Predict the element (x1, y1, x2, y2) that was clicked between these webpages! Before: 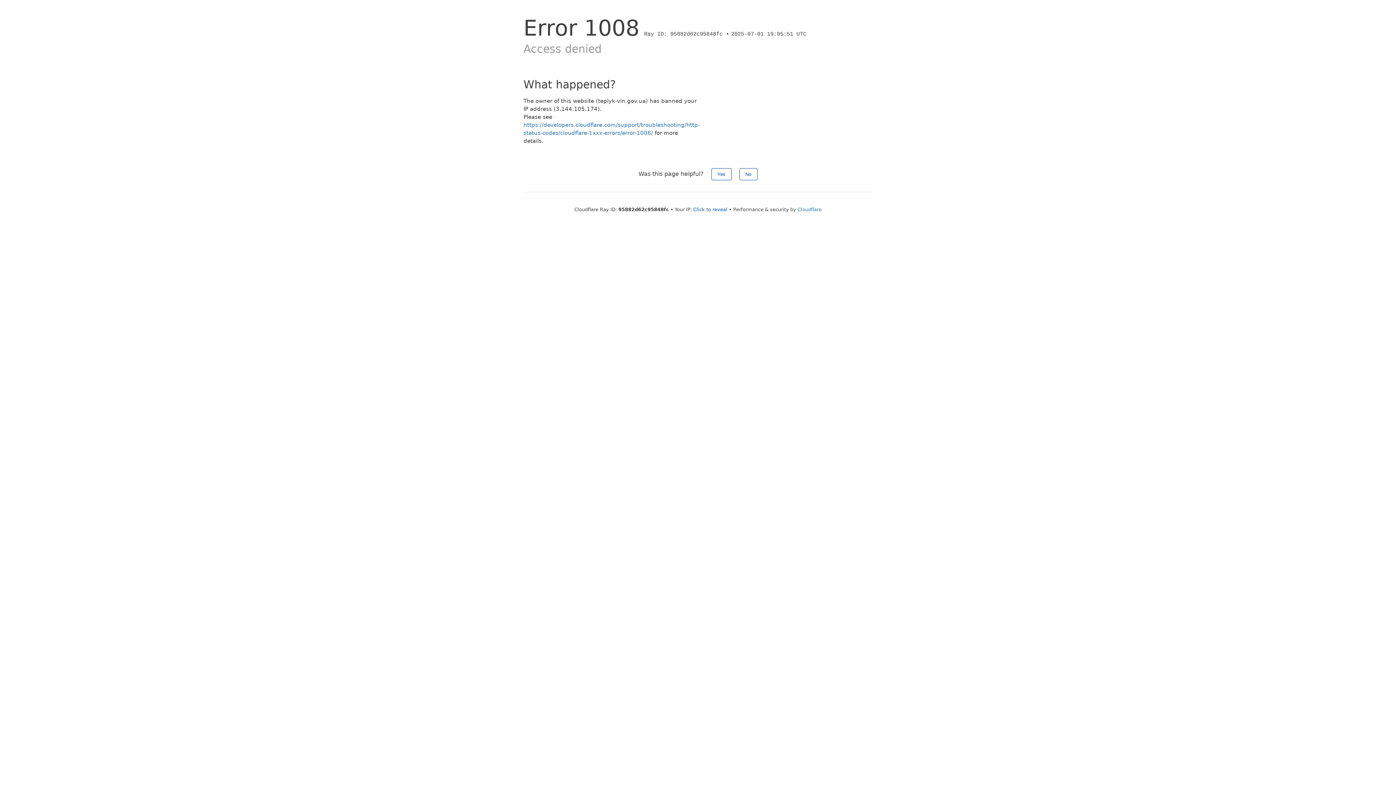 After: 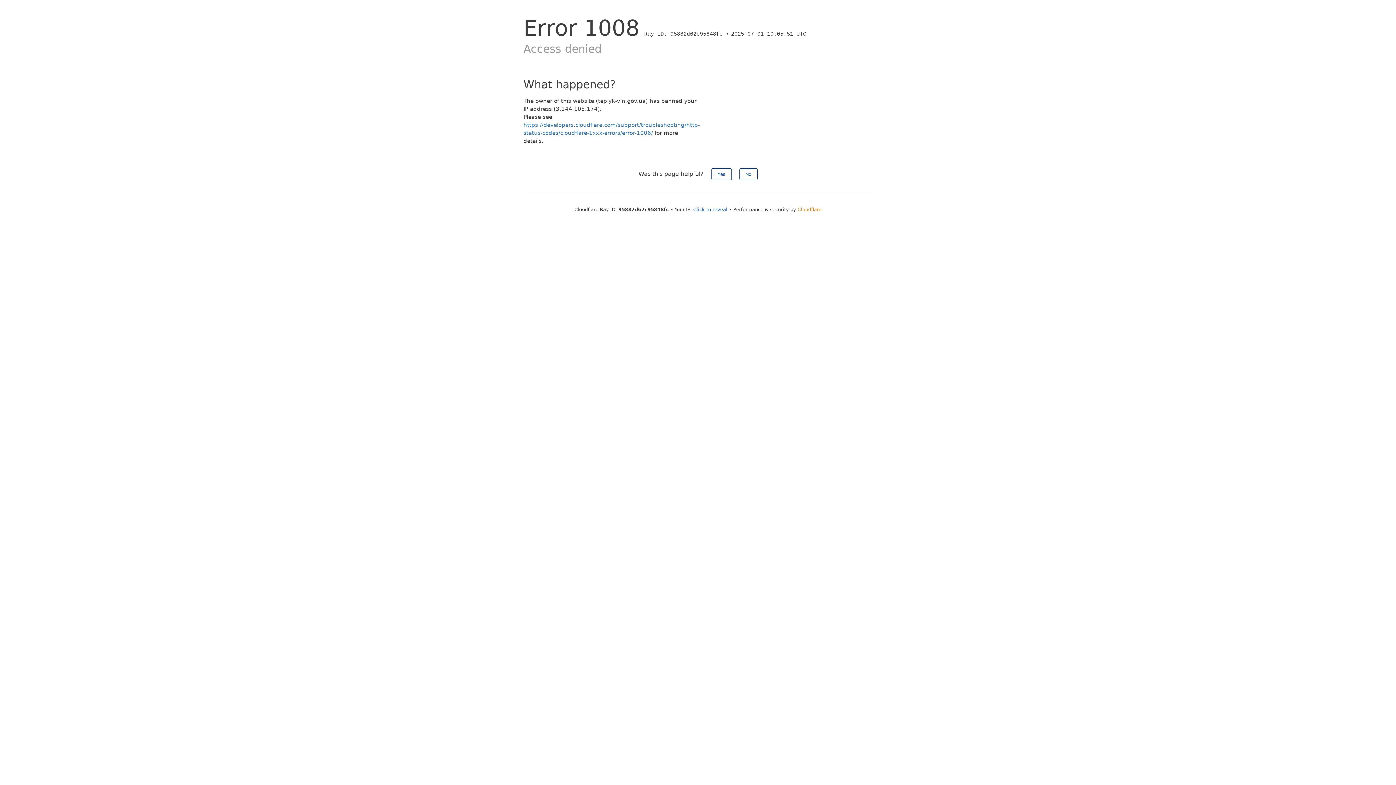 Action: bbox: (797, 206, 821, 212) label: Cloudflare